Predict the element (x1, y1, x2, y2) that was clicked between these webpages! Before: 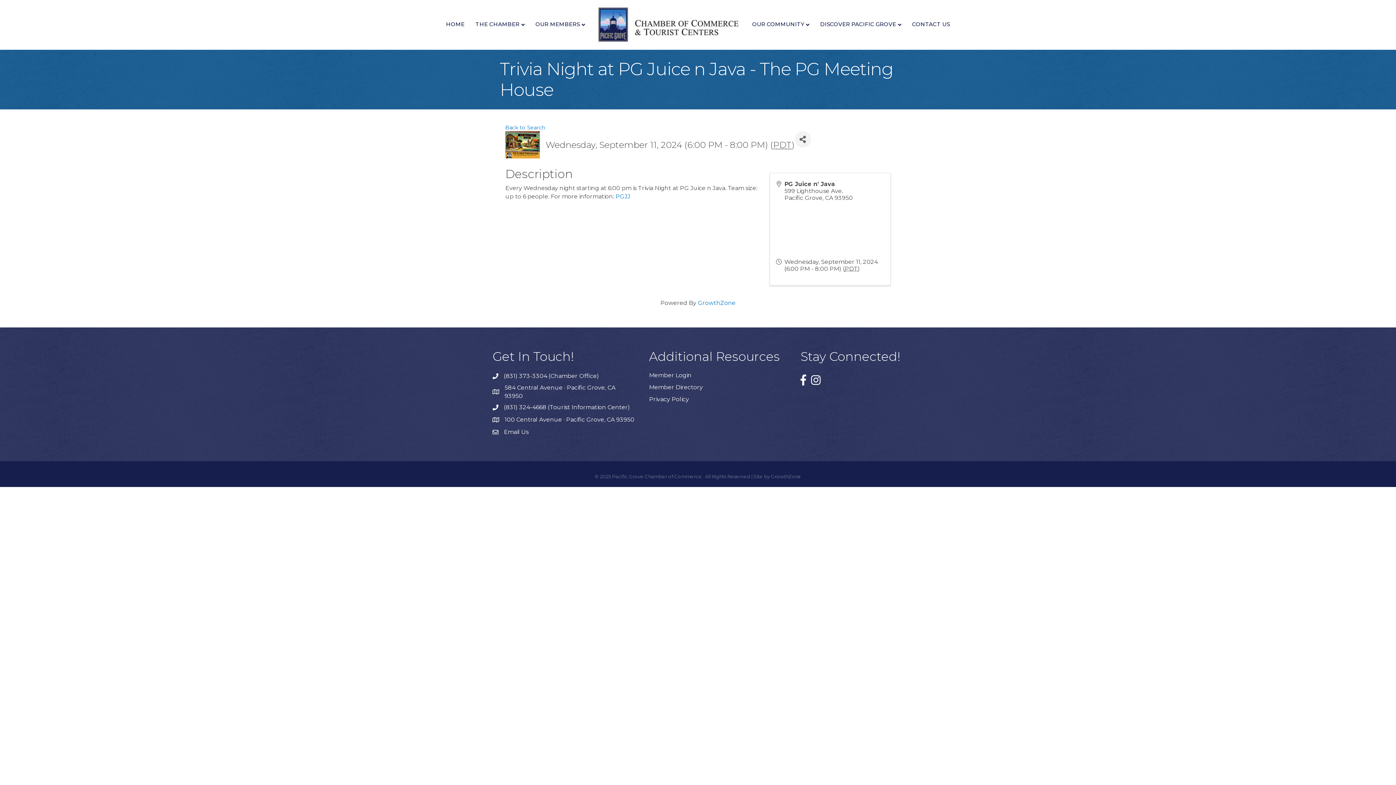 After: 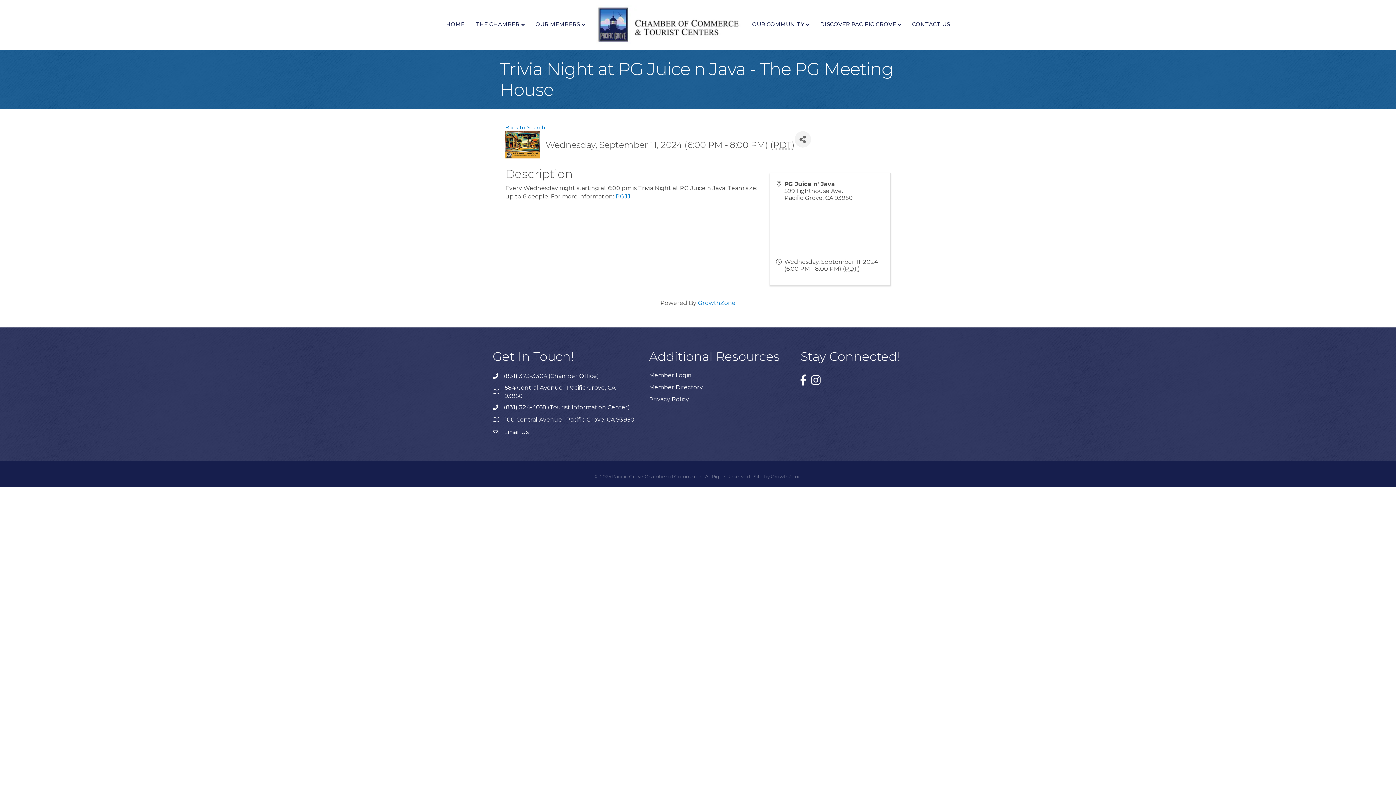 Action: label: 100 Central Avenue · Pacific Grove, CA 93950 bbox: (504, 415, 634, 424)